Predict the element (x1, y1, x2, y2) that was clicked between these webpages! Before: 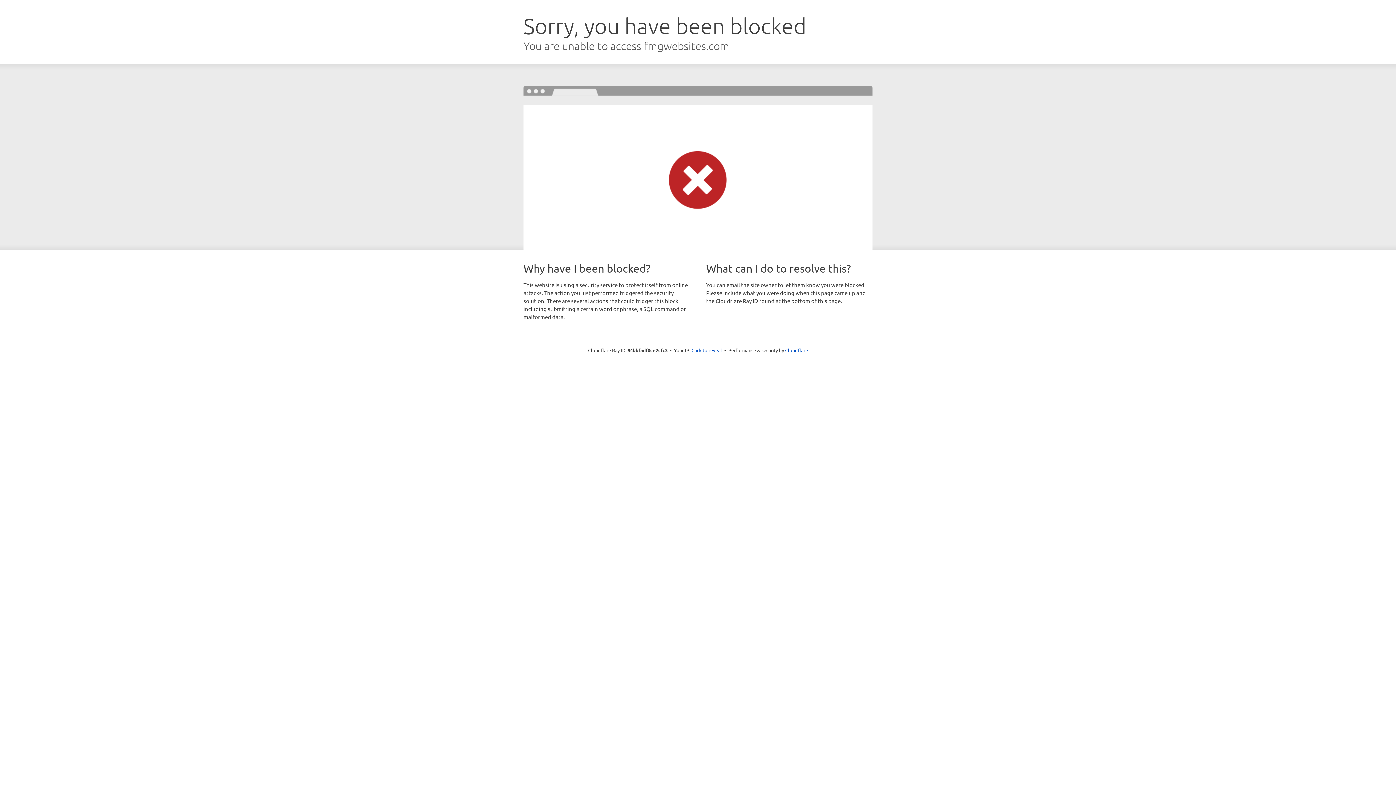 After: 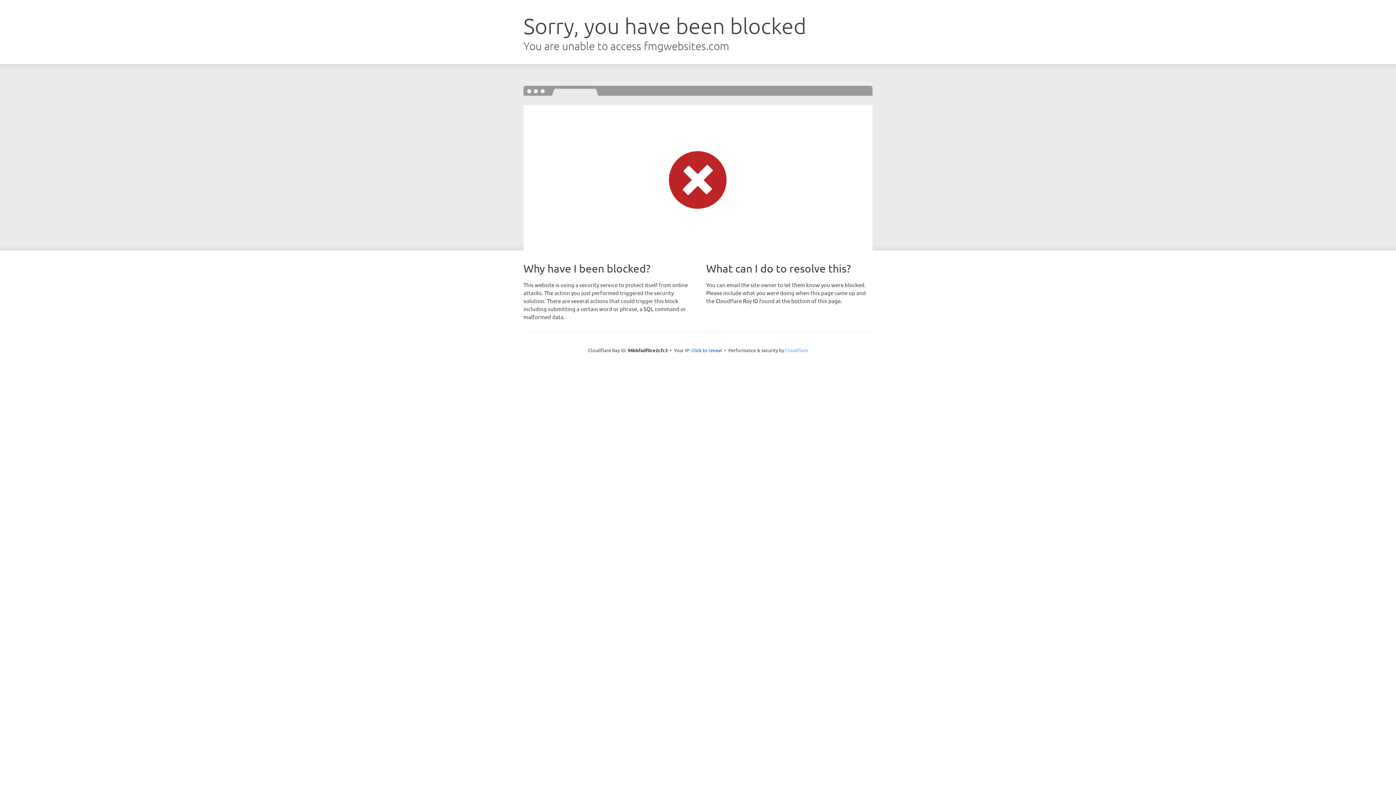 Action: bbox: (785, 347, 808, 353) label: Cloudflare